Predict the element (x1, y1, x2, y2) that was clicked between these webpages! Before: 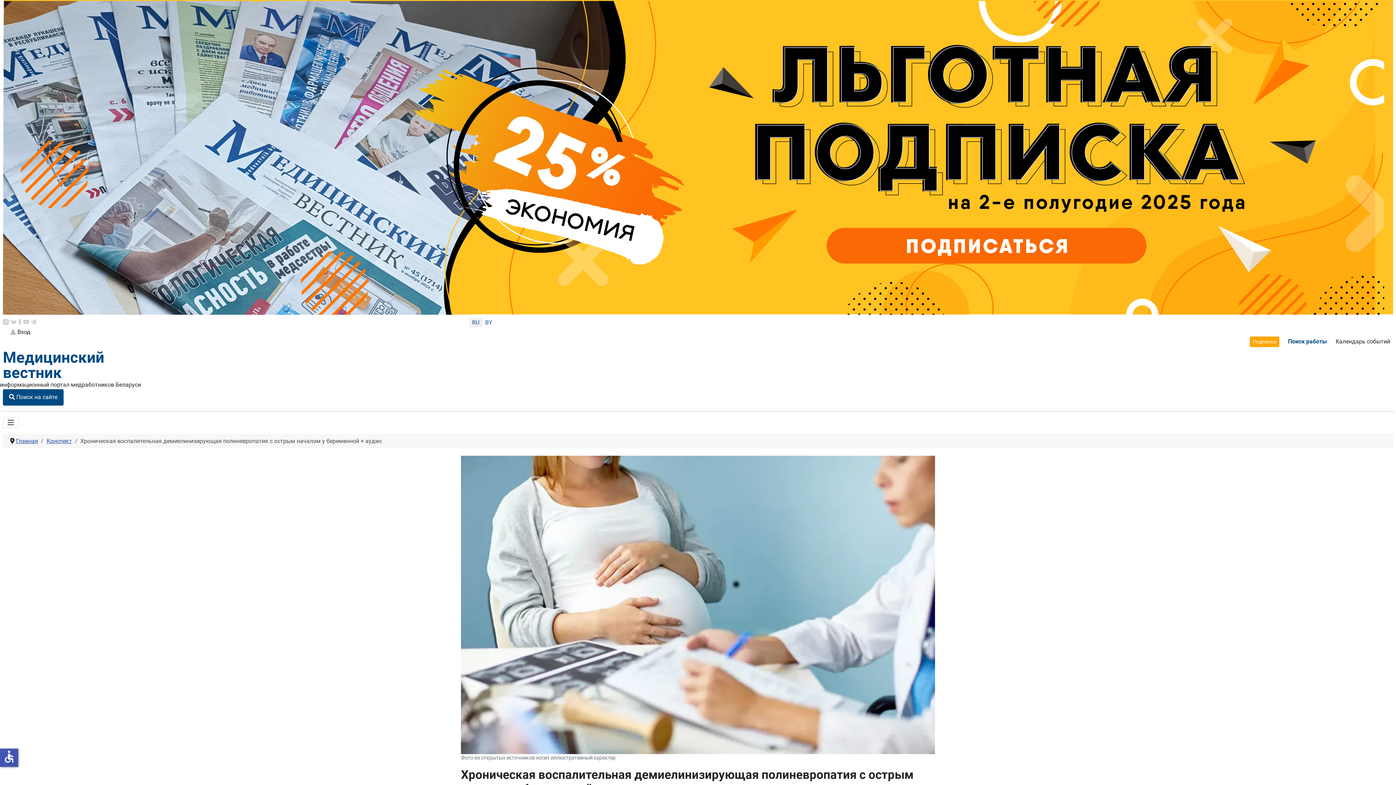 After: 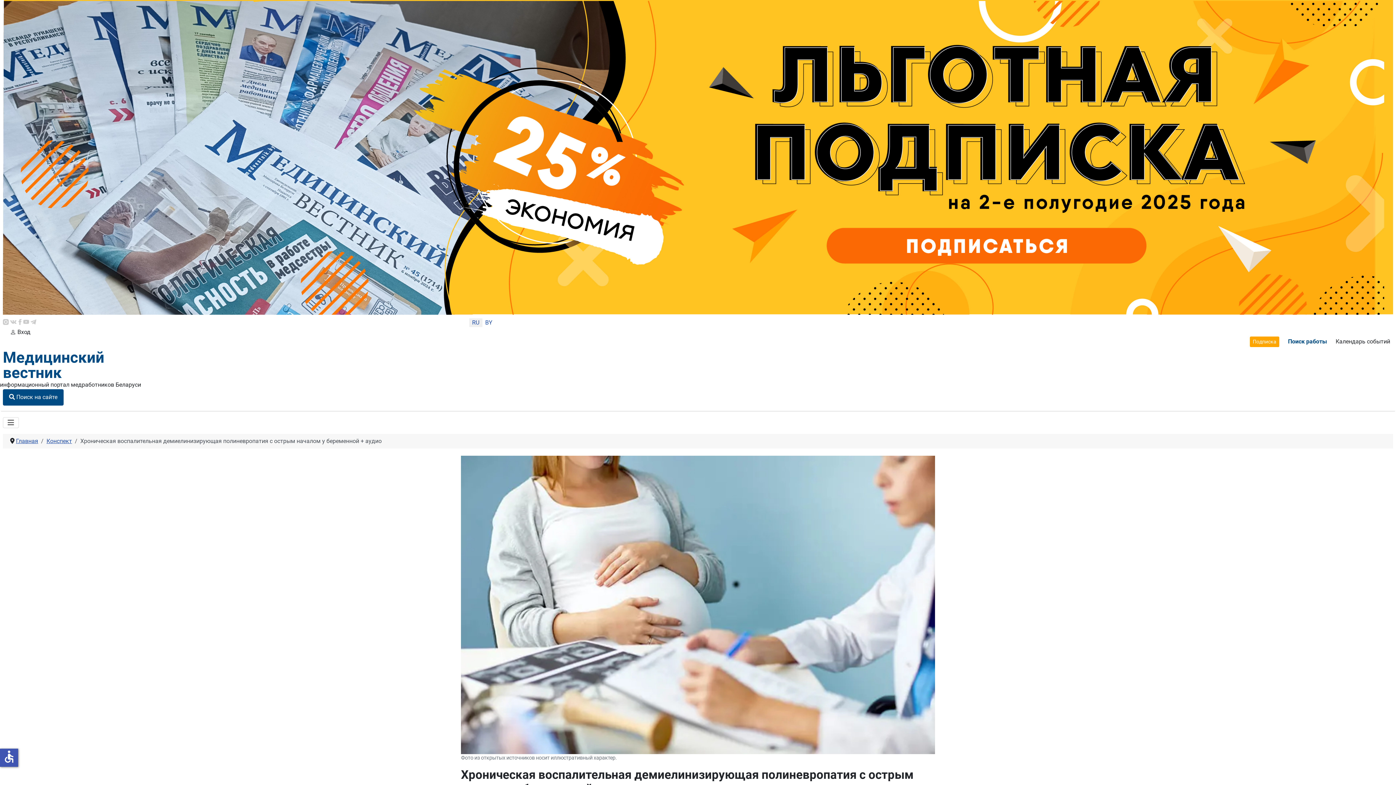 Action: bbox: (10, 318, 16, 325)